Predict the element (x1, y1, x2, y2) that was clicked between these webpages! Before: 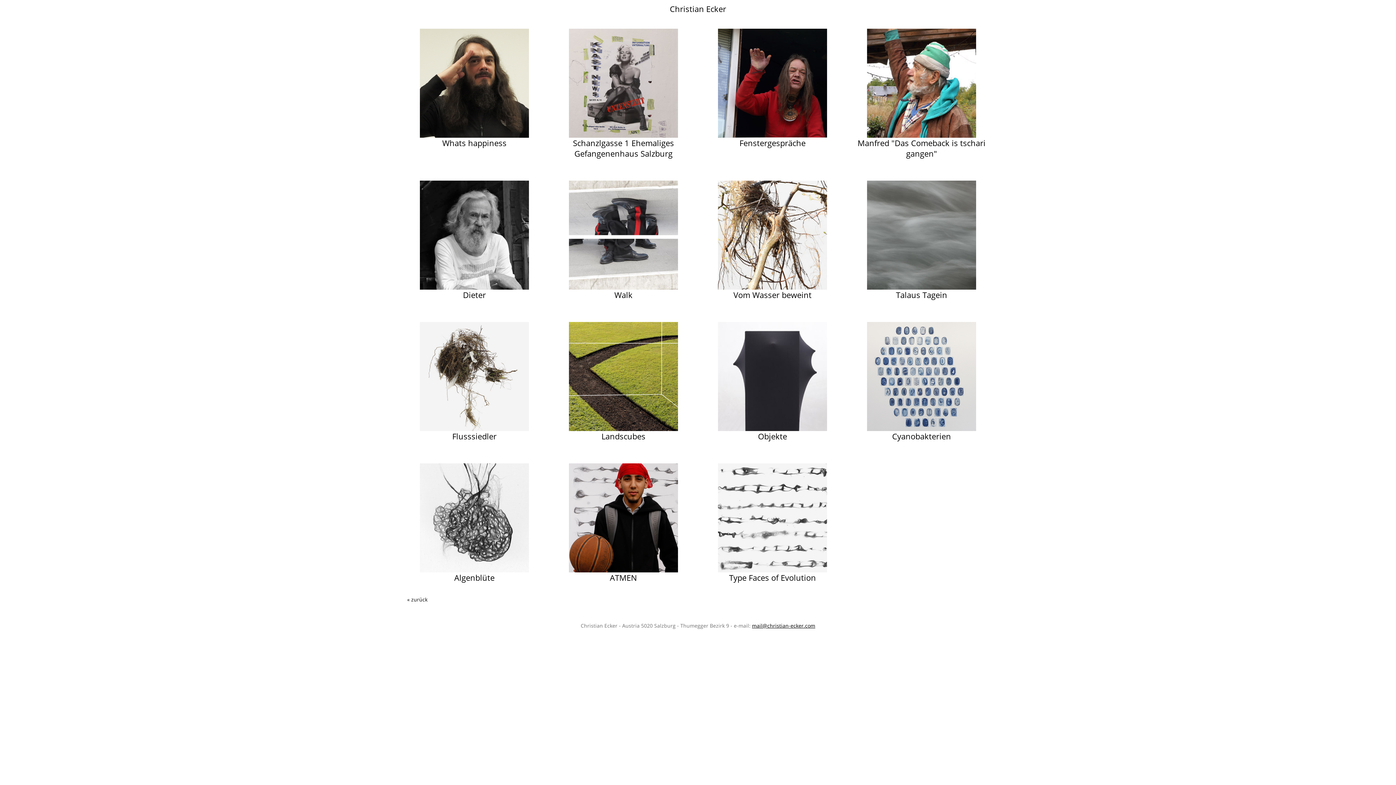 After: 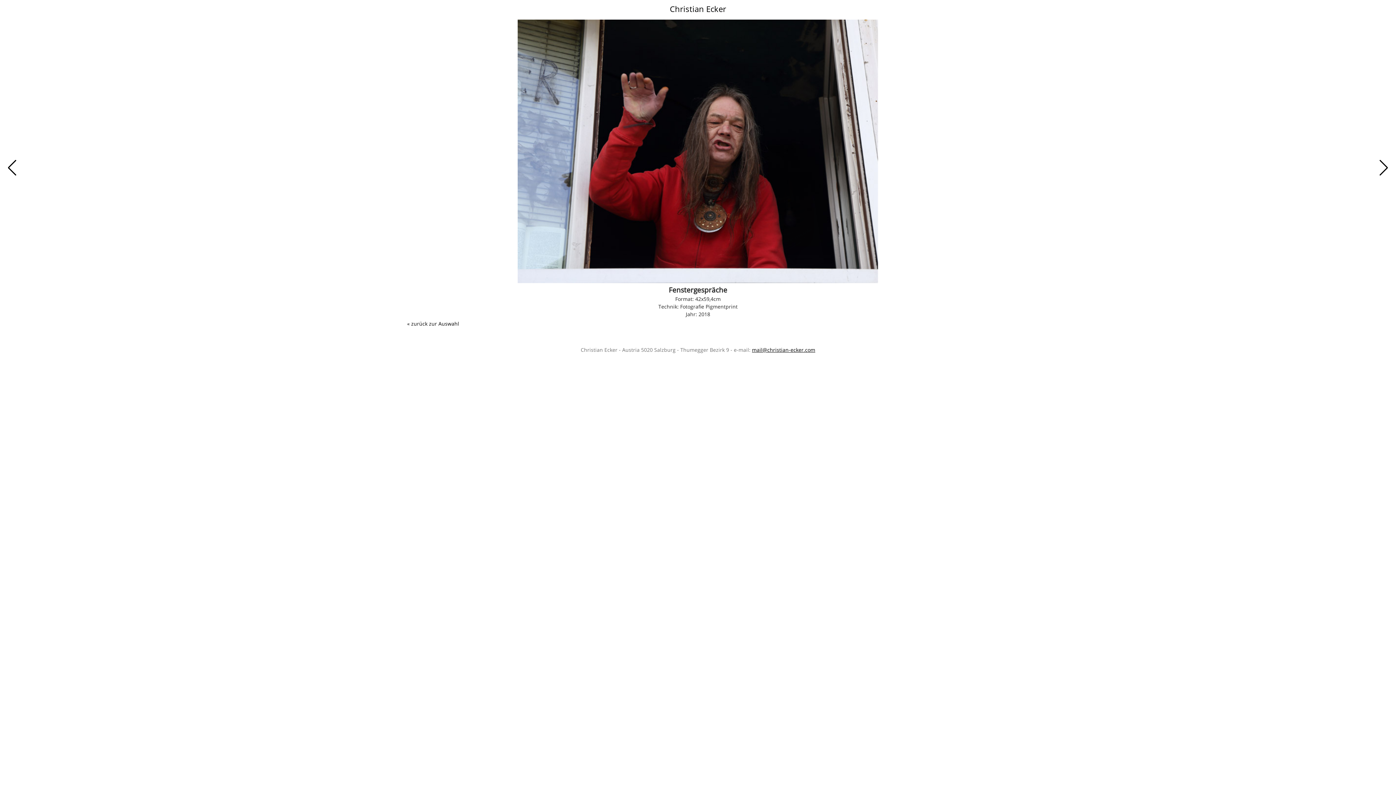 Action: label: Fenstergespräche bbox: (705, 17, 840, 158)